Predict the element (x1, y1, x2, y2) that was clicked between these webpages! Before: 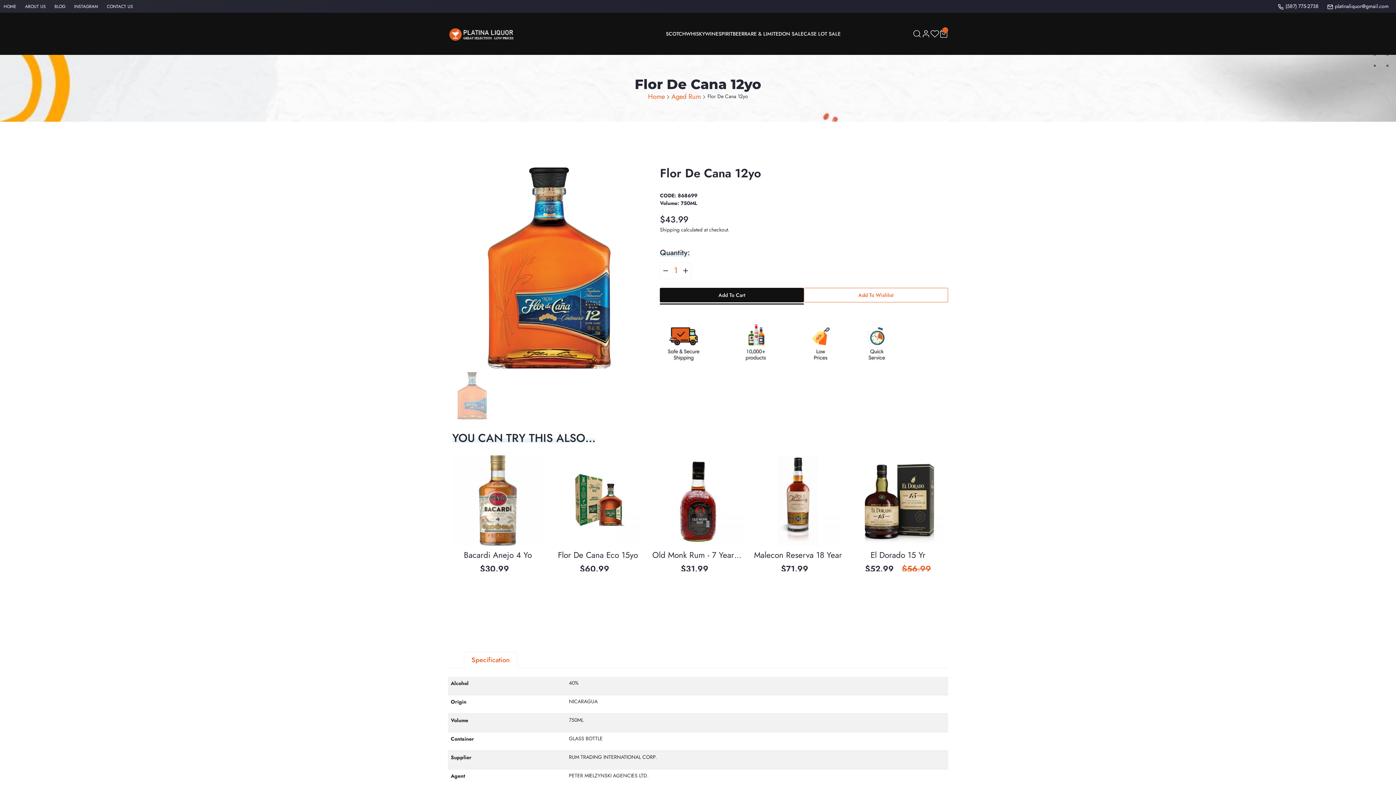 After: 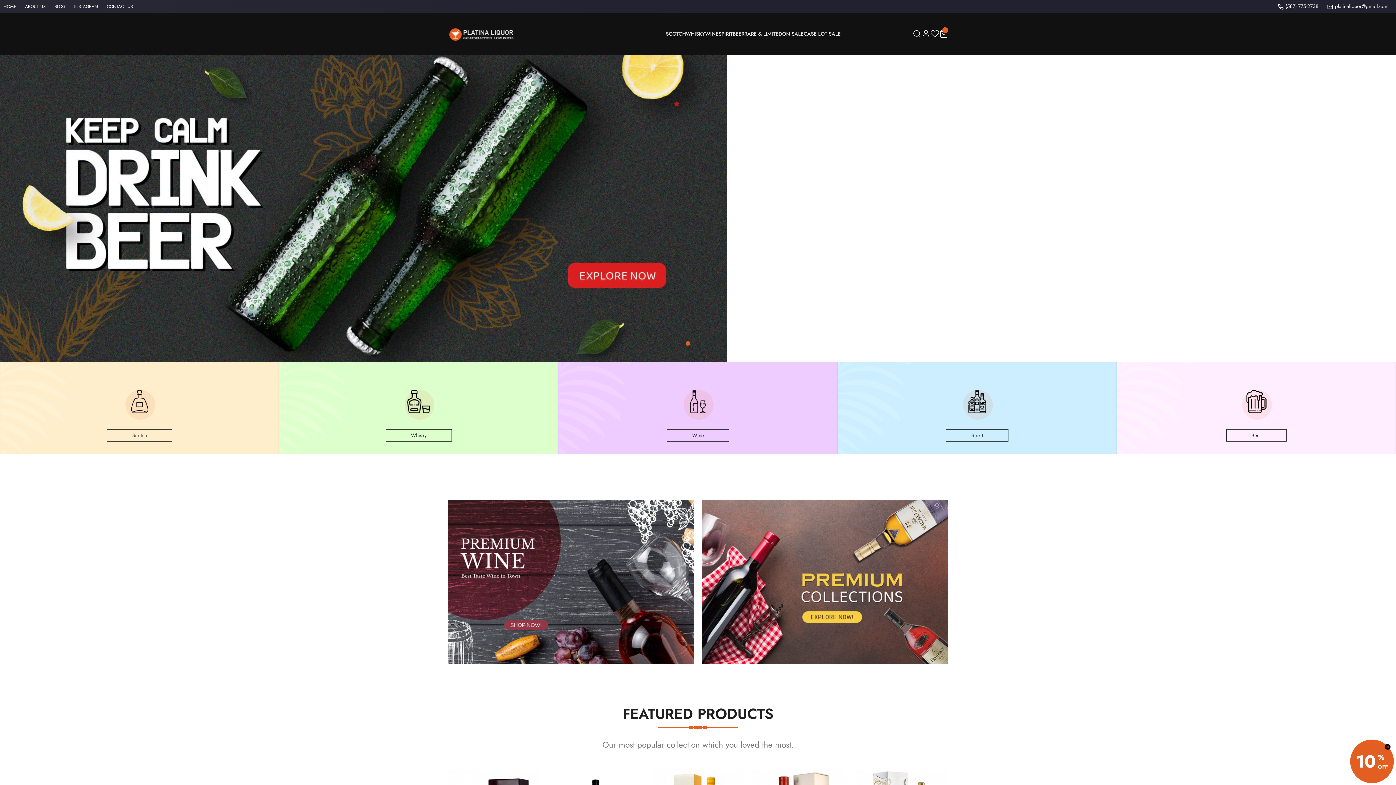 Action: bbox: (569, 735, 602, 742) label: GLASS BOTTLE